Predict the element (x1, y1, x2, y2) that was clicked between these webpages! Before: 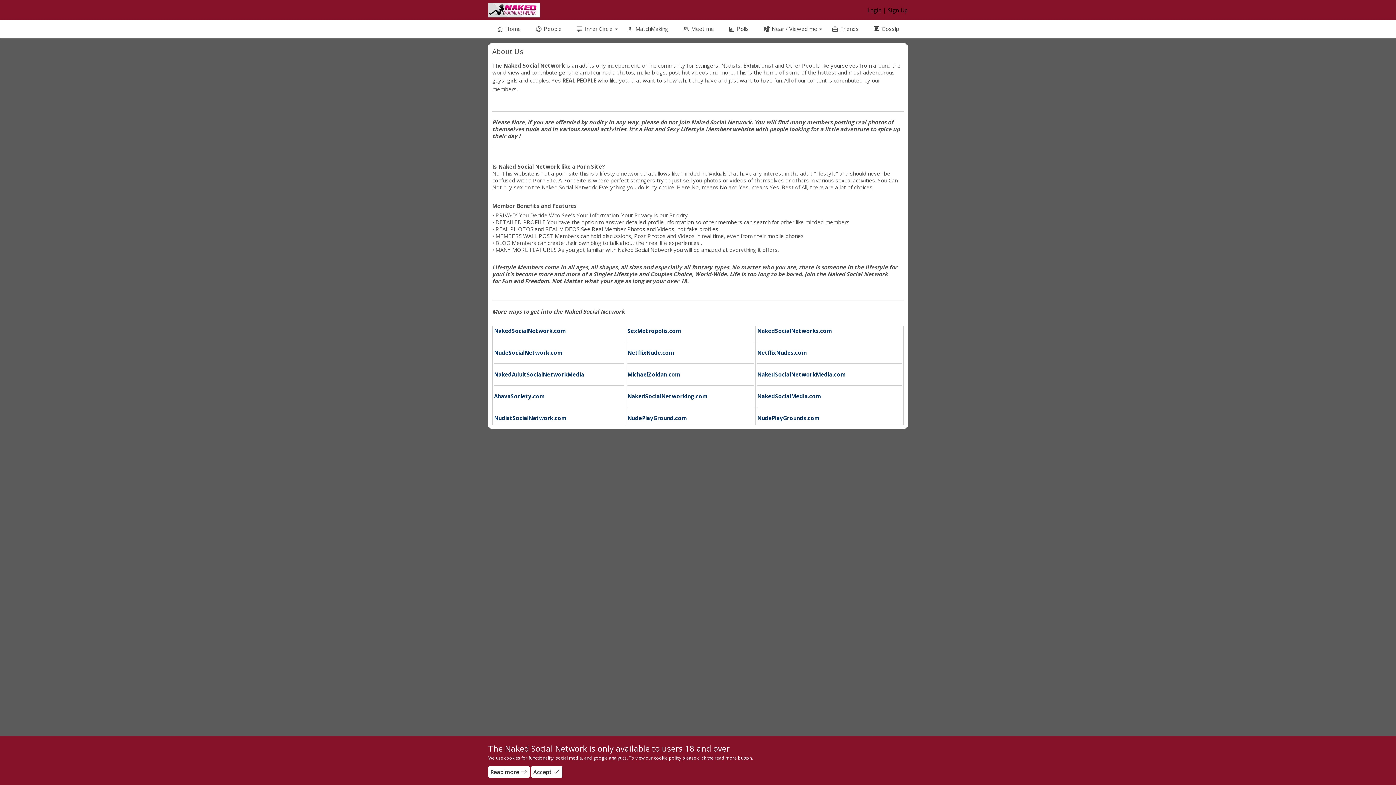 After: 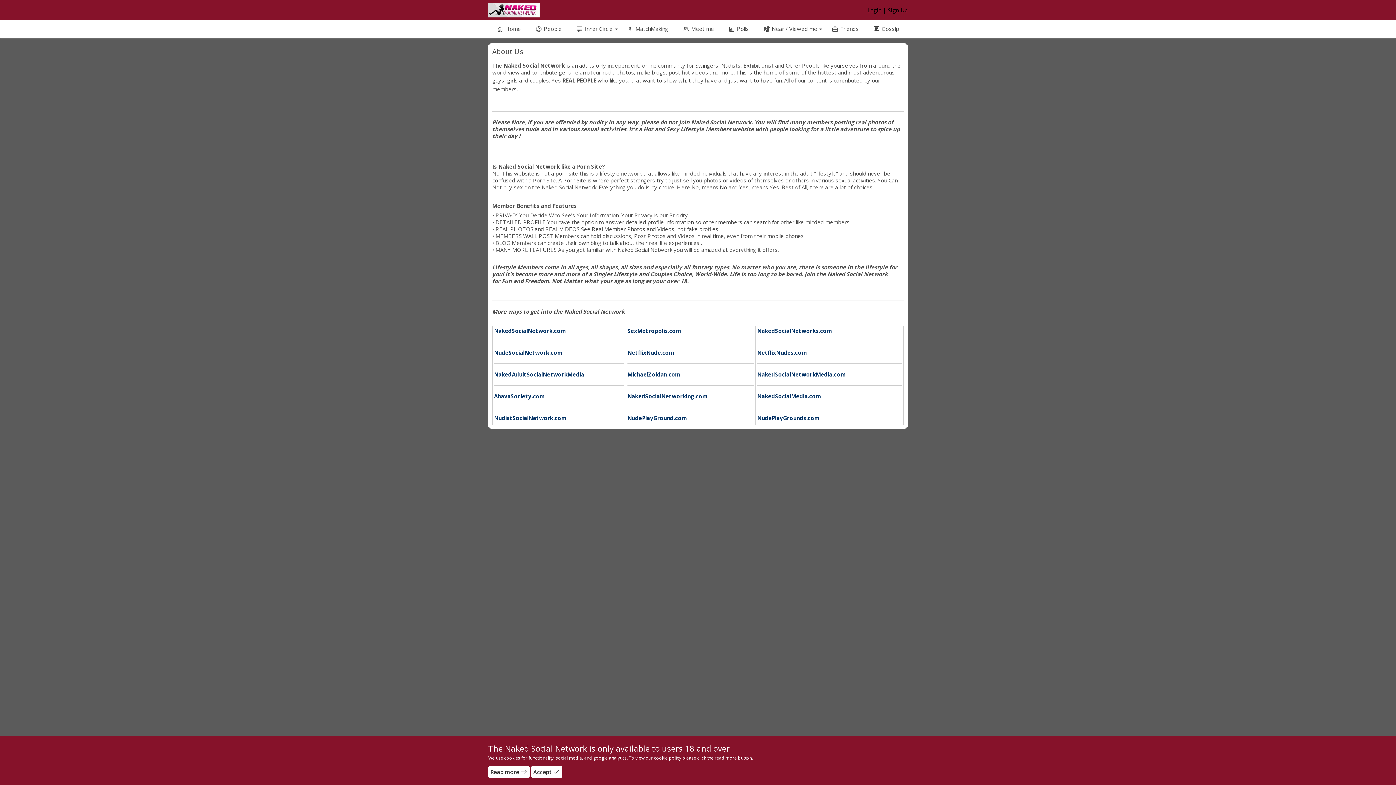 Action: bbox: (488, 766, 529, 778) label: Read more
east